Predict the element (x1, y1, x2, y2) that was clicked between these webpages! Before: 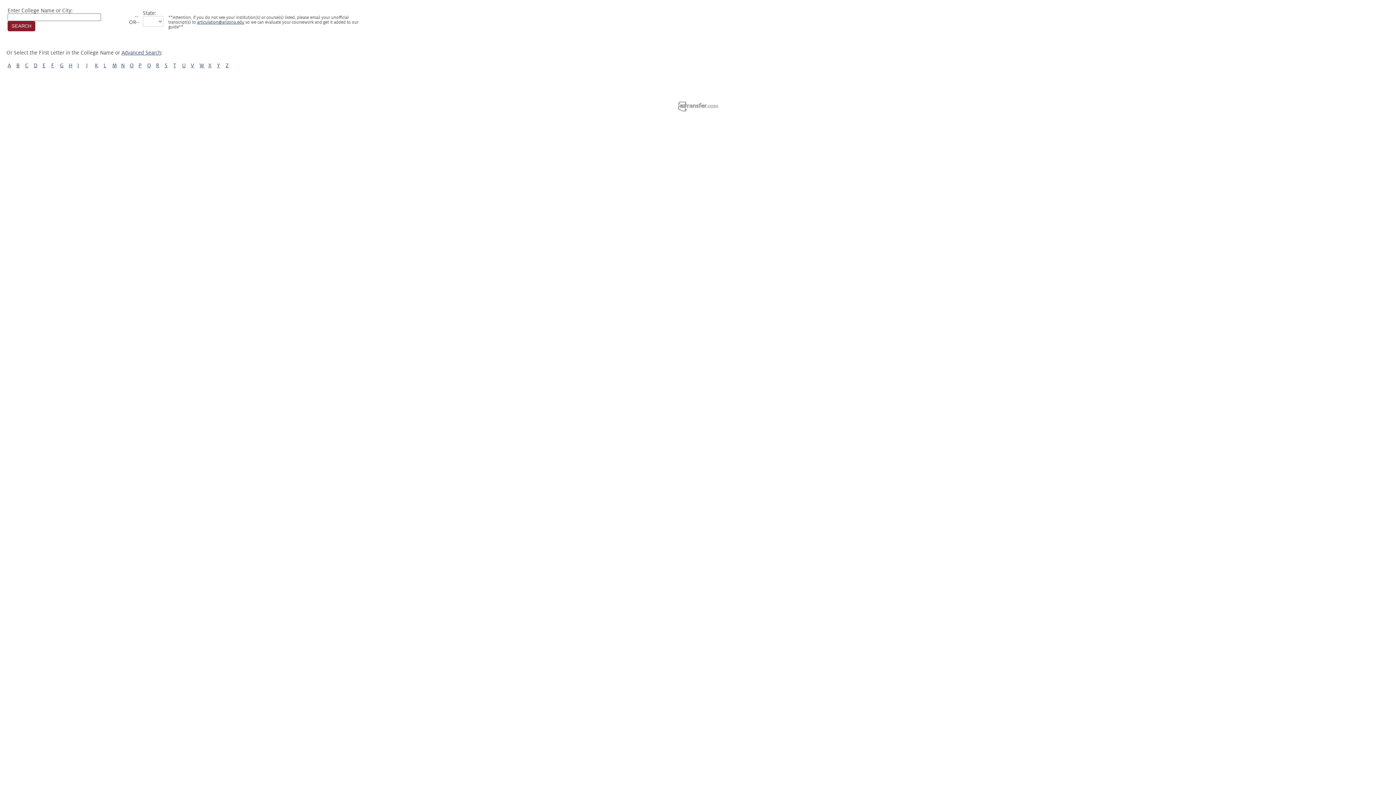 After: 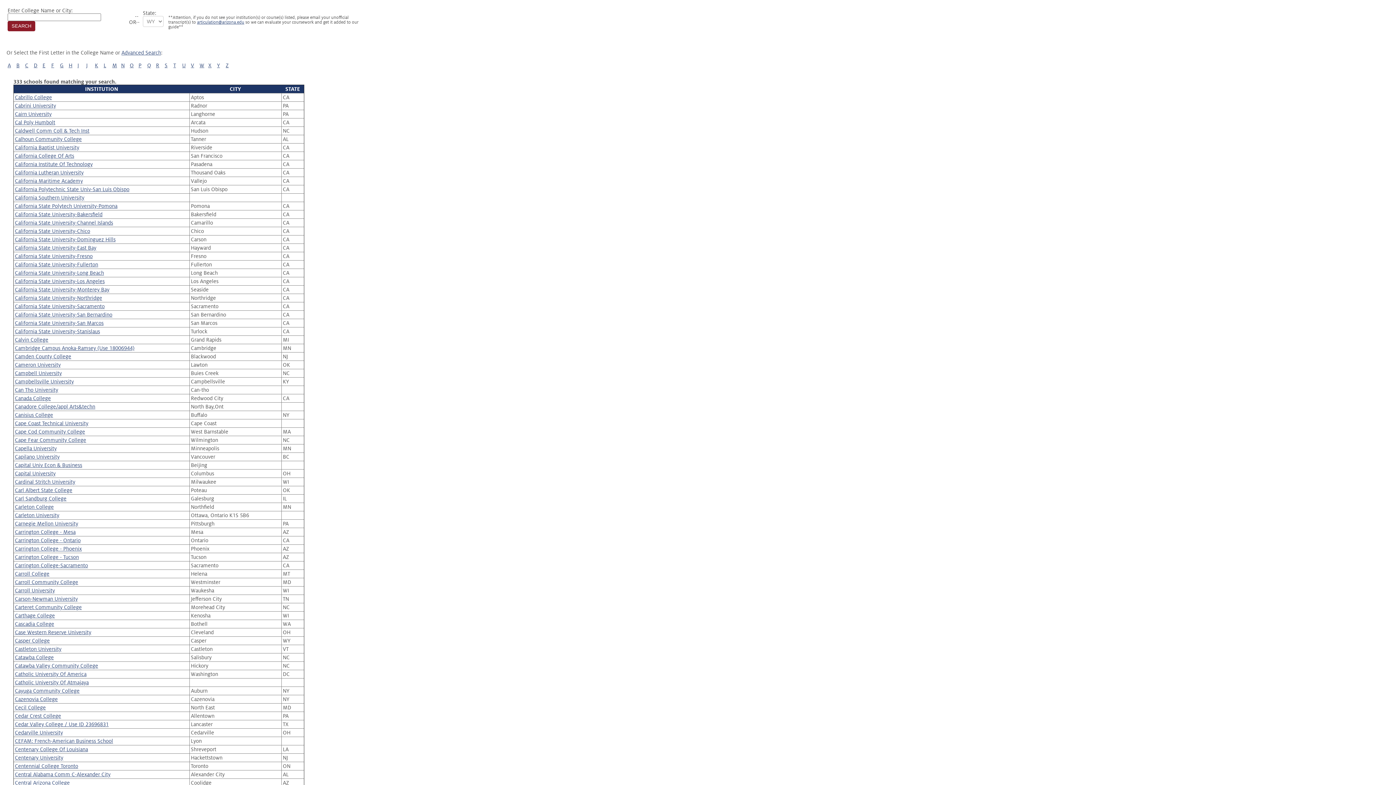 Action: bbox: (25, 62, 28, 68) label: C